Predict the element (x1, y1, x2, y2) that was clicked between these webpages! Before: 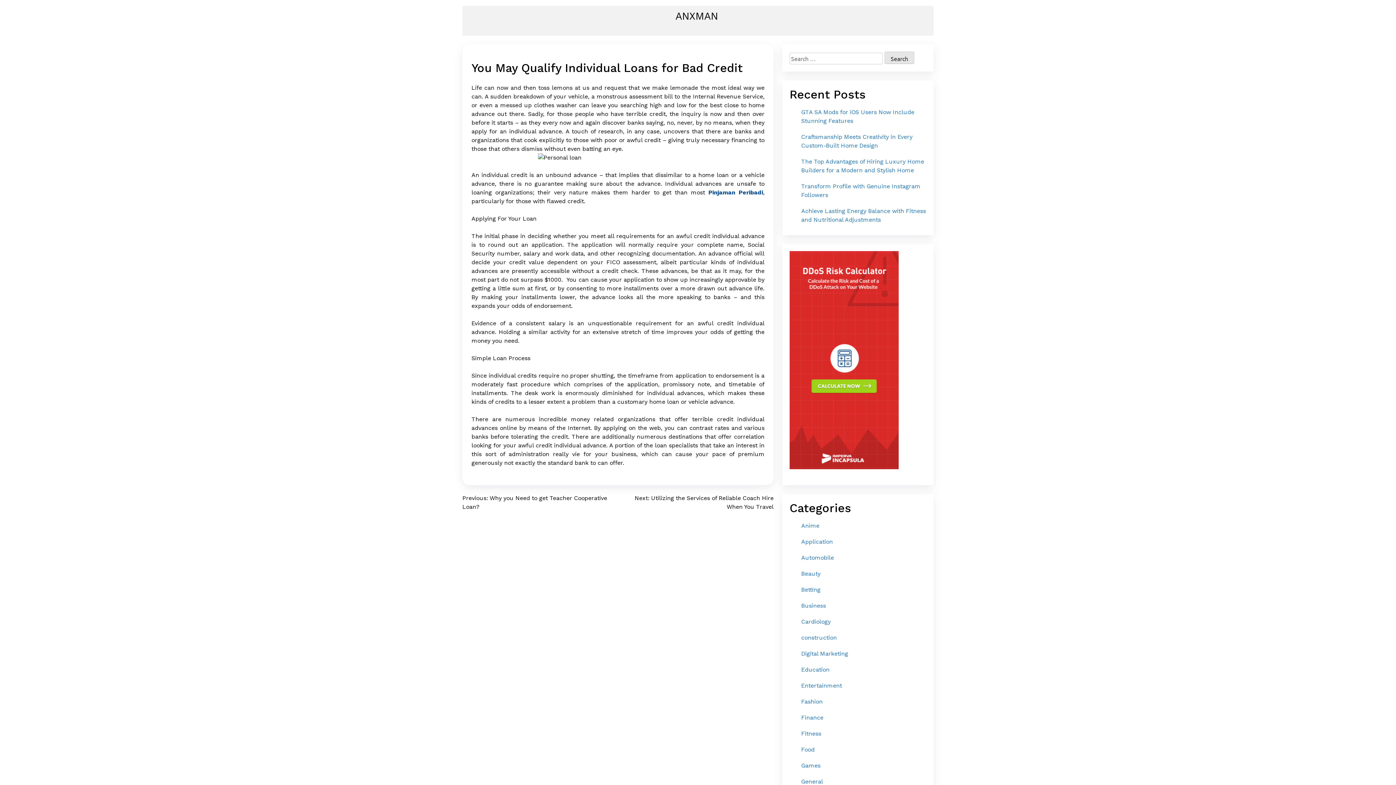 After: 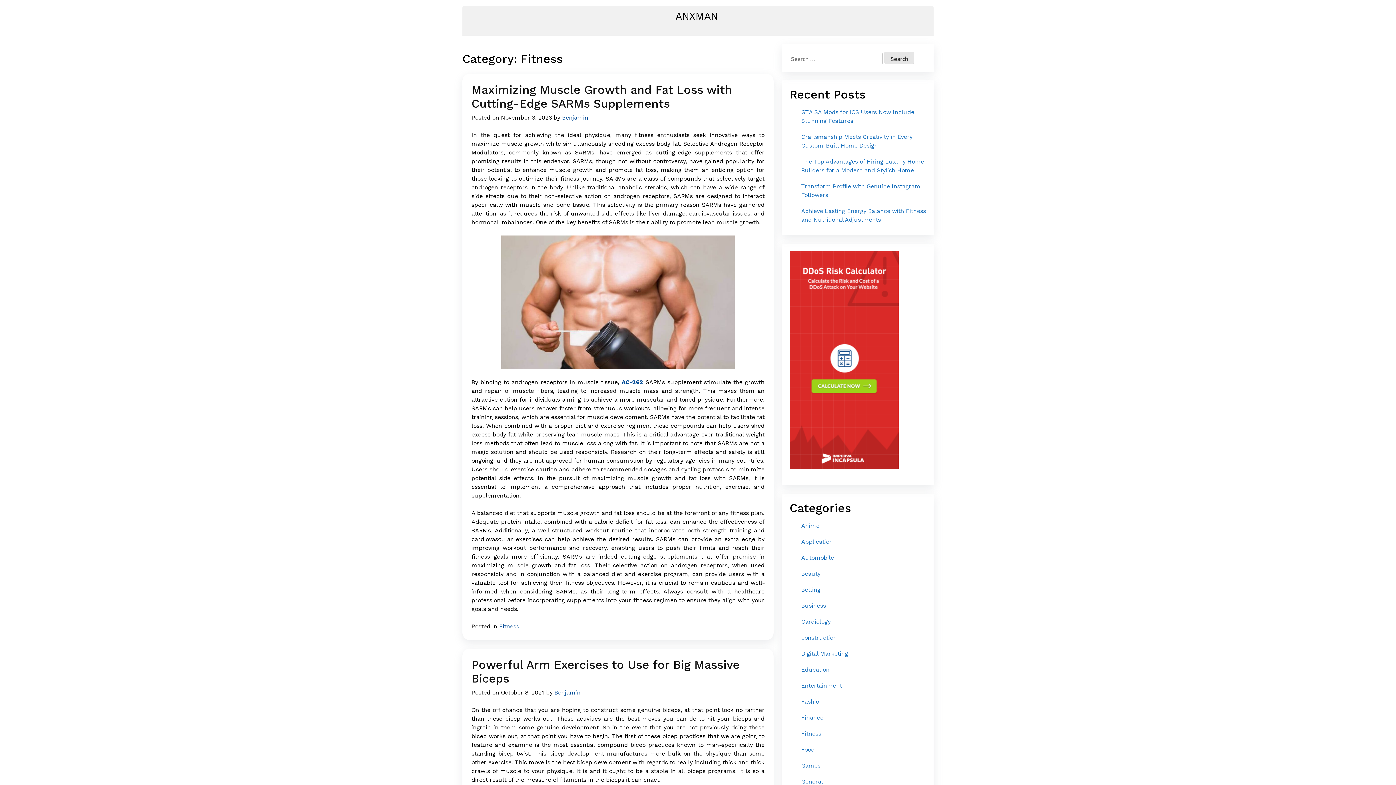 Action: bbox: (801, 730, 821, 737) label: Fitness